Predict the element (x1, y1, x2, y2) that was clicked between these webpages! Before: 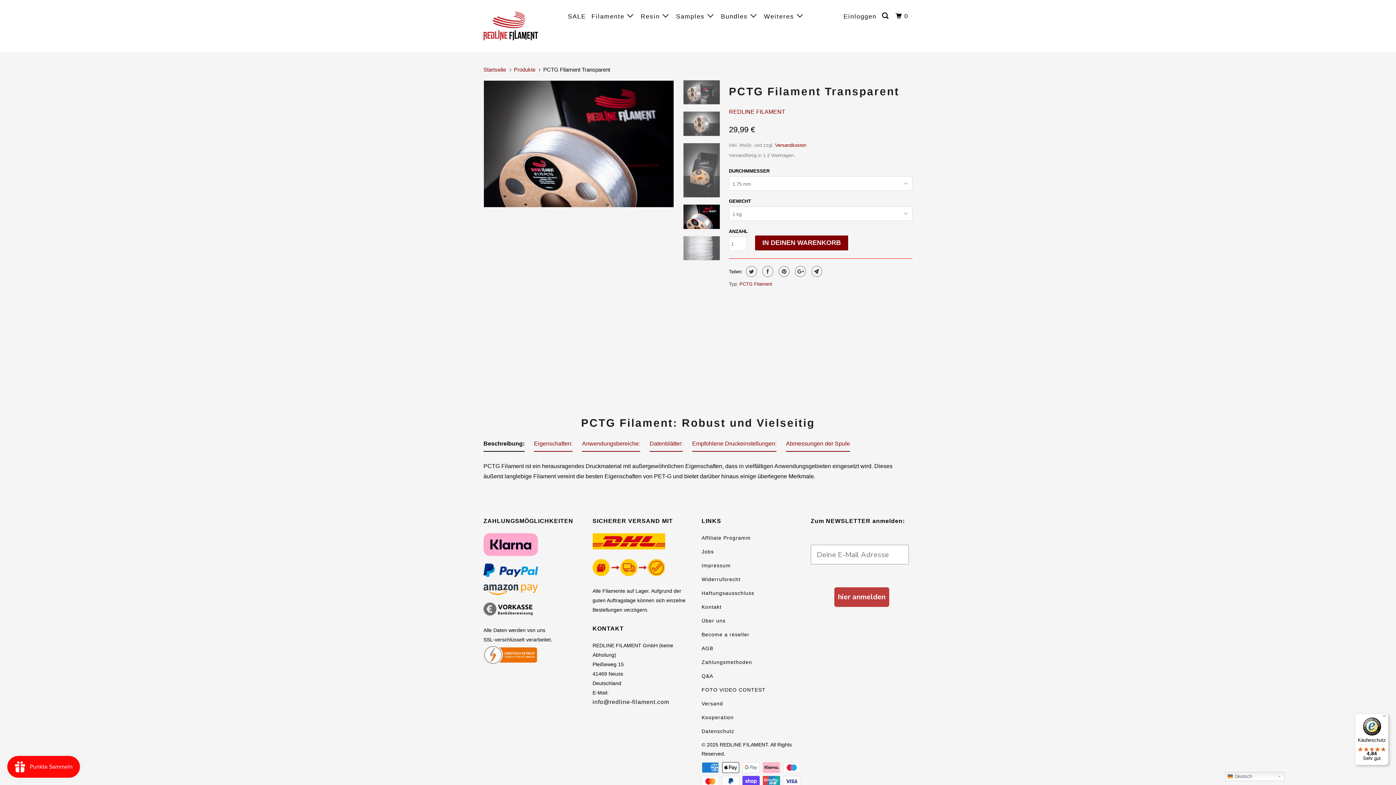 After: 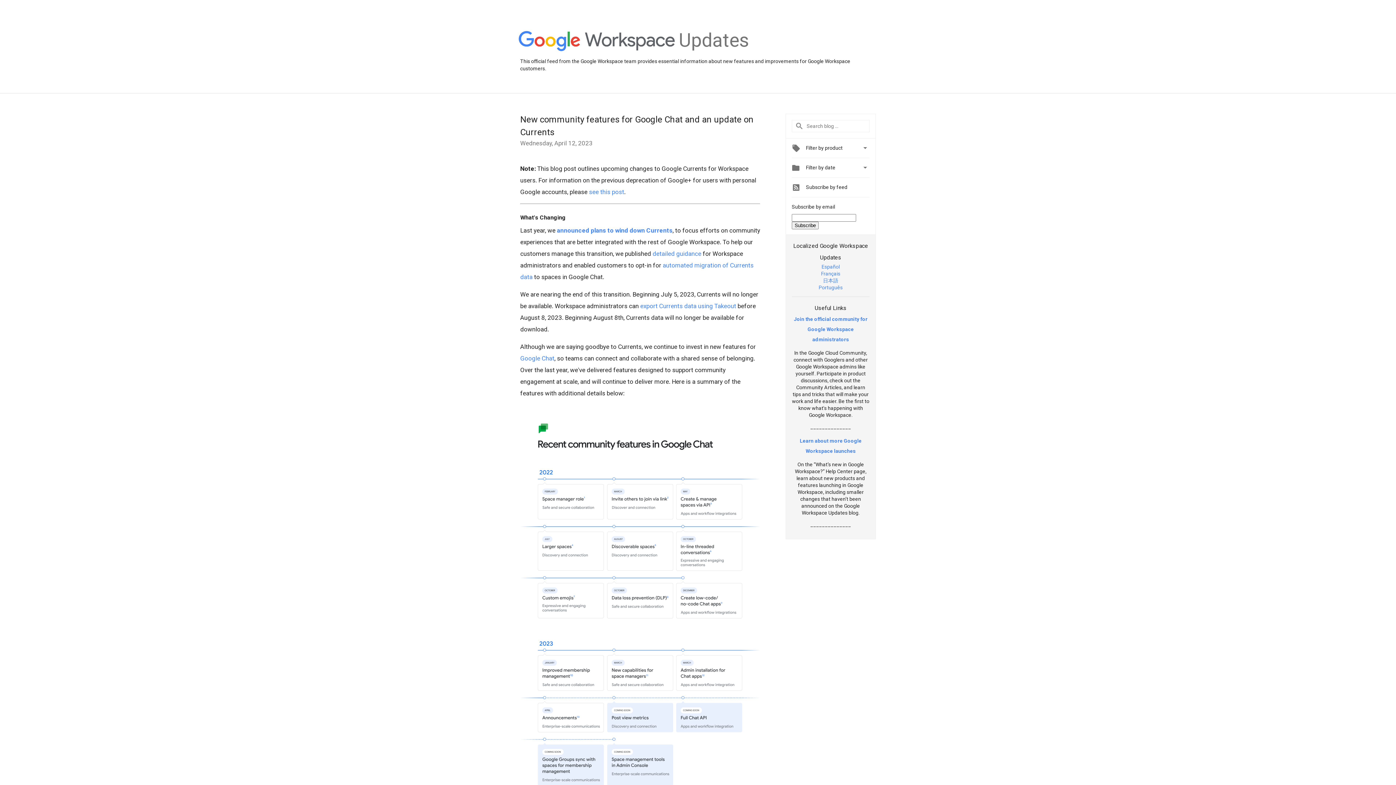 Action: bbox: (793, 266, 806, 277)